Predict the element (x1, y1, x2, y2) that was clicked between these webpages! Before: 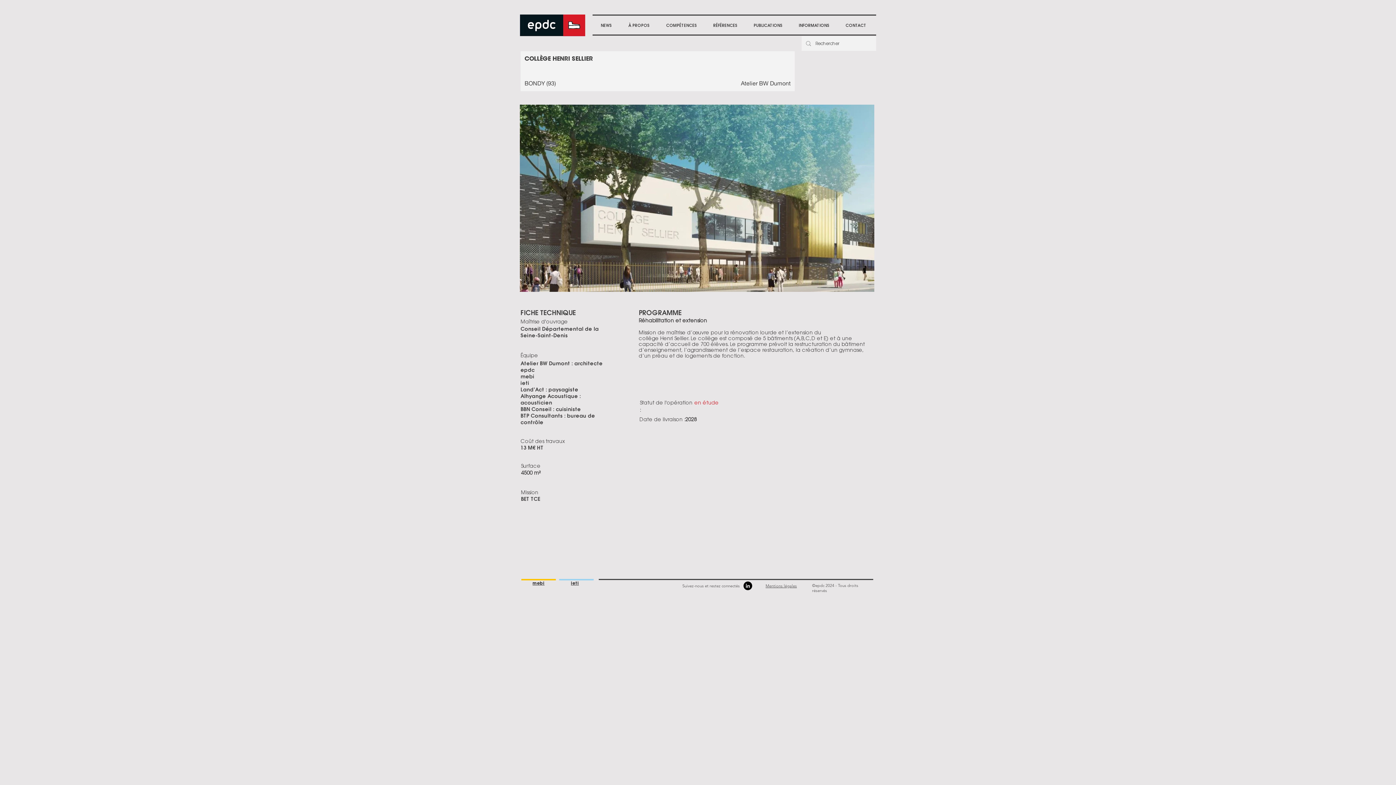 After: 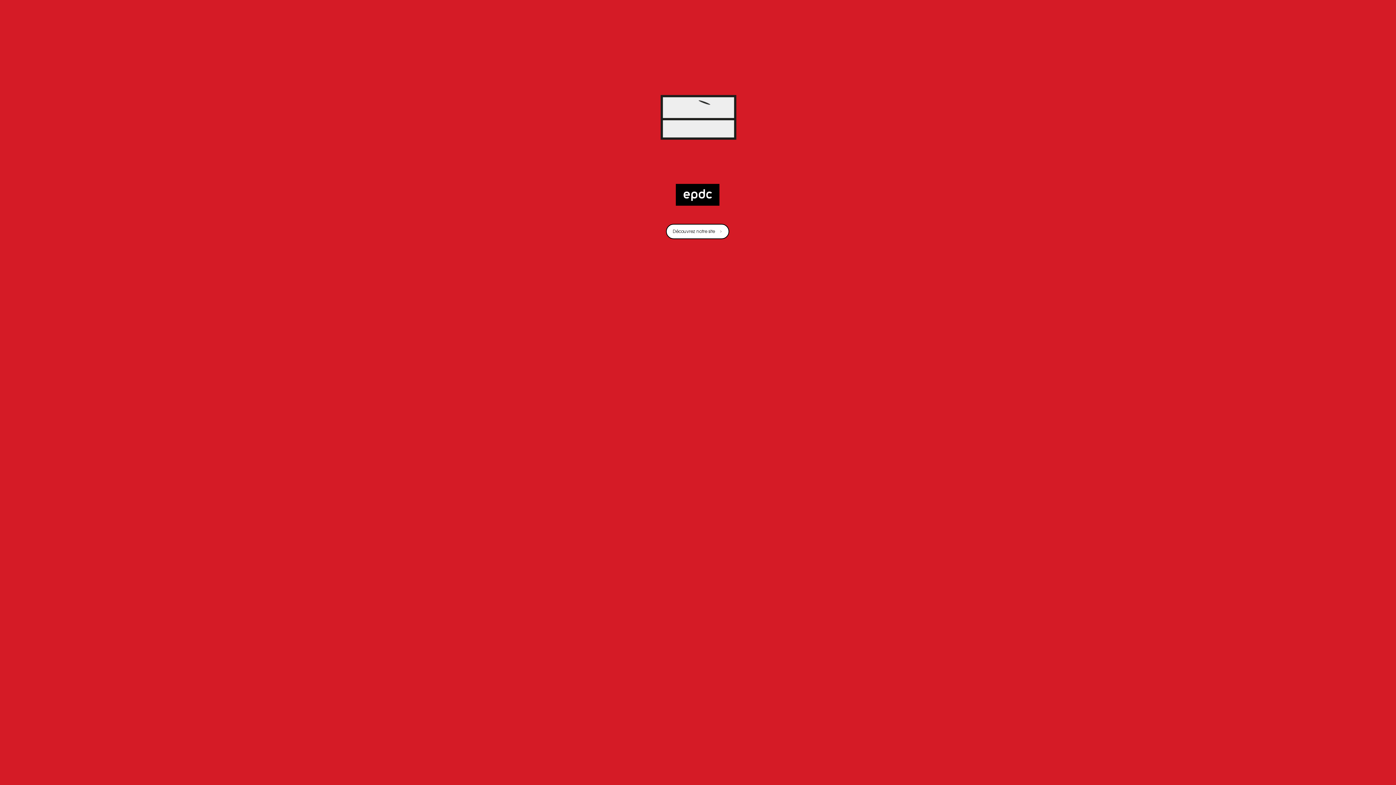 Action: bbox: (520, 14, 585, 36)